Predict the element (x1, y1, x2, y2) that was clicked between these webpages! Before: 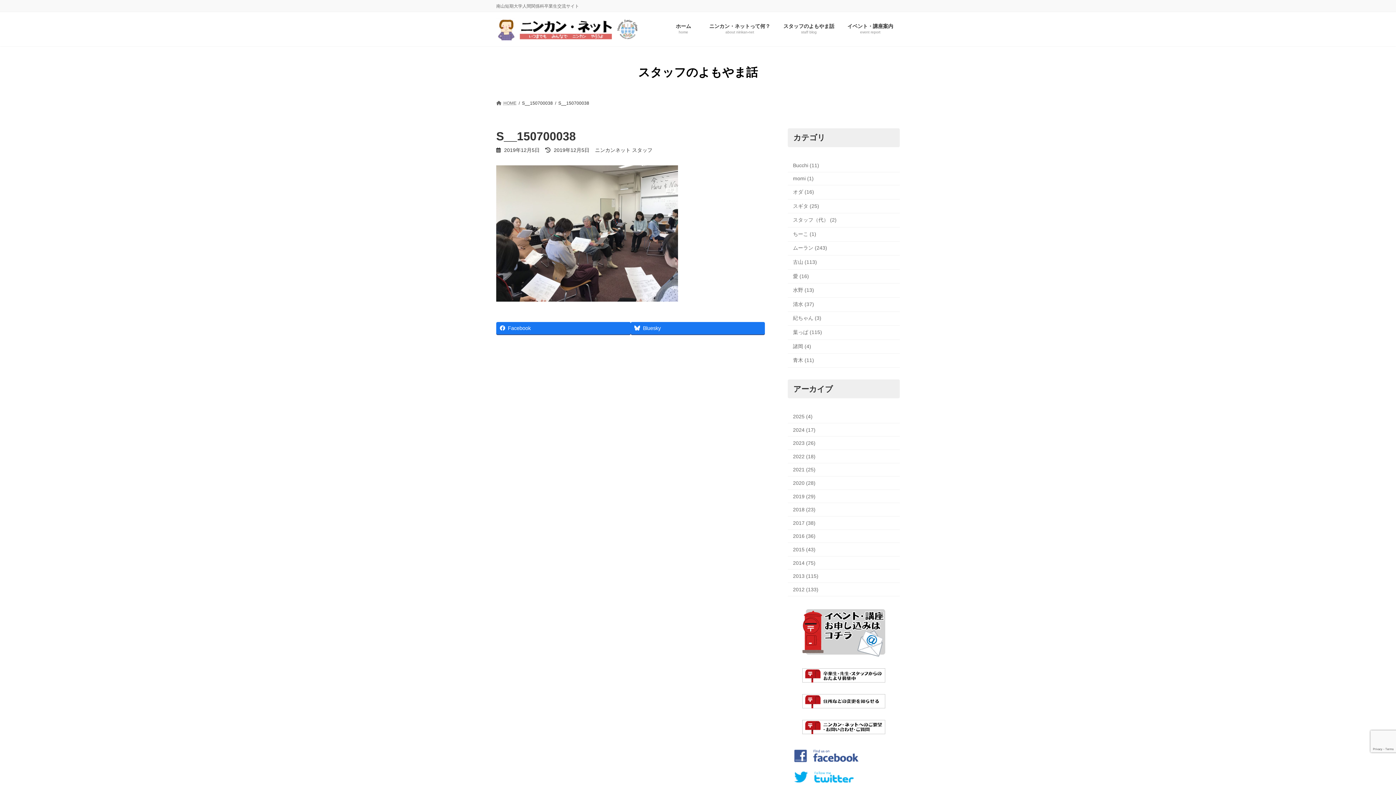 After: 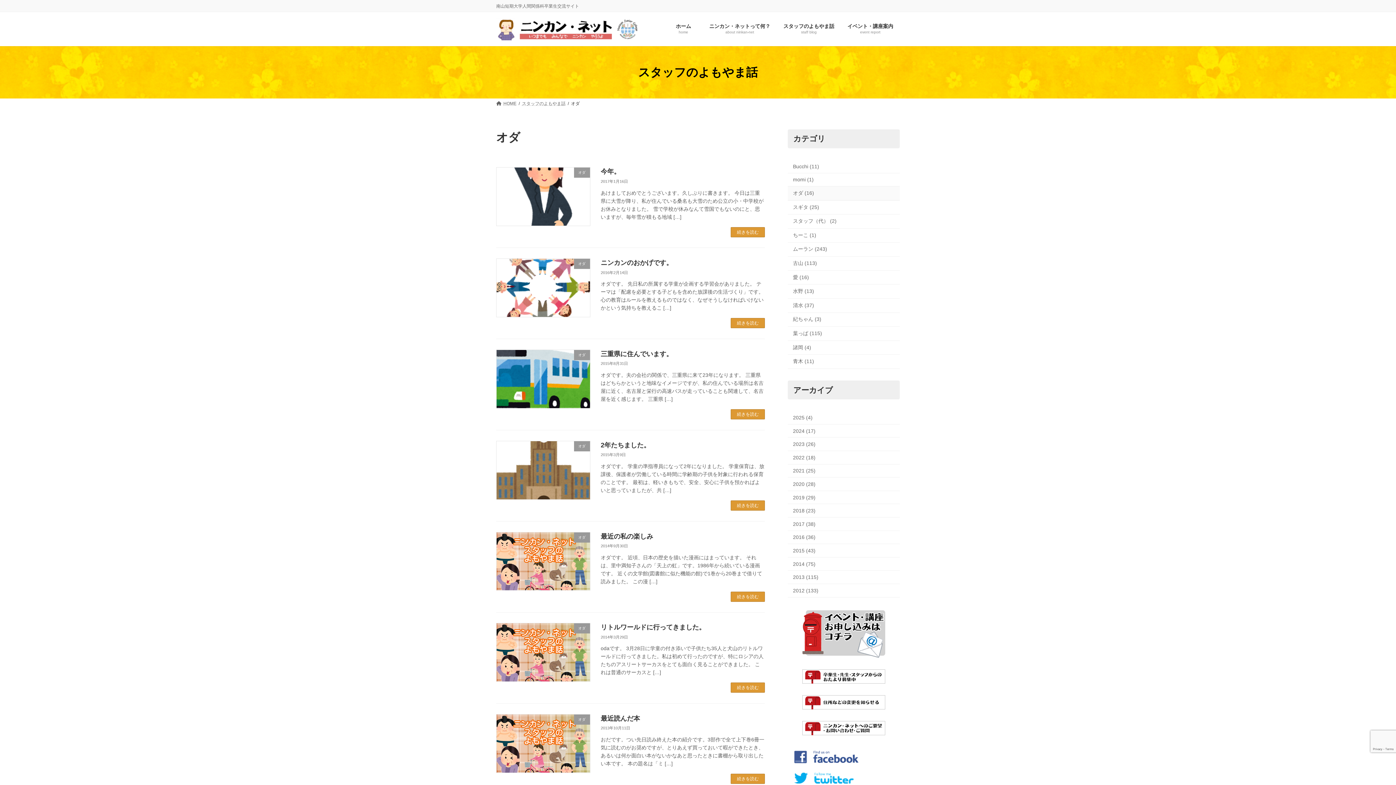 Action: bbox: (788, 185, 900, 199) label: オダ (16)